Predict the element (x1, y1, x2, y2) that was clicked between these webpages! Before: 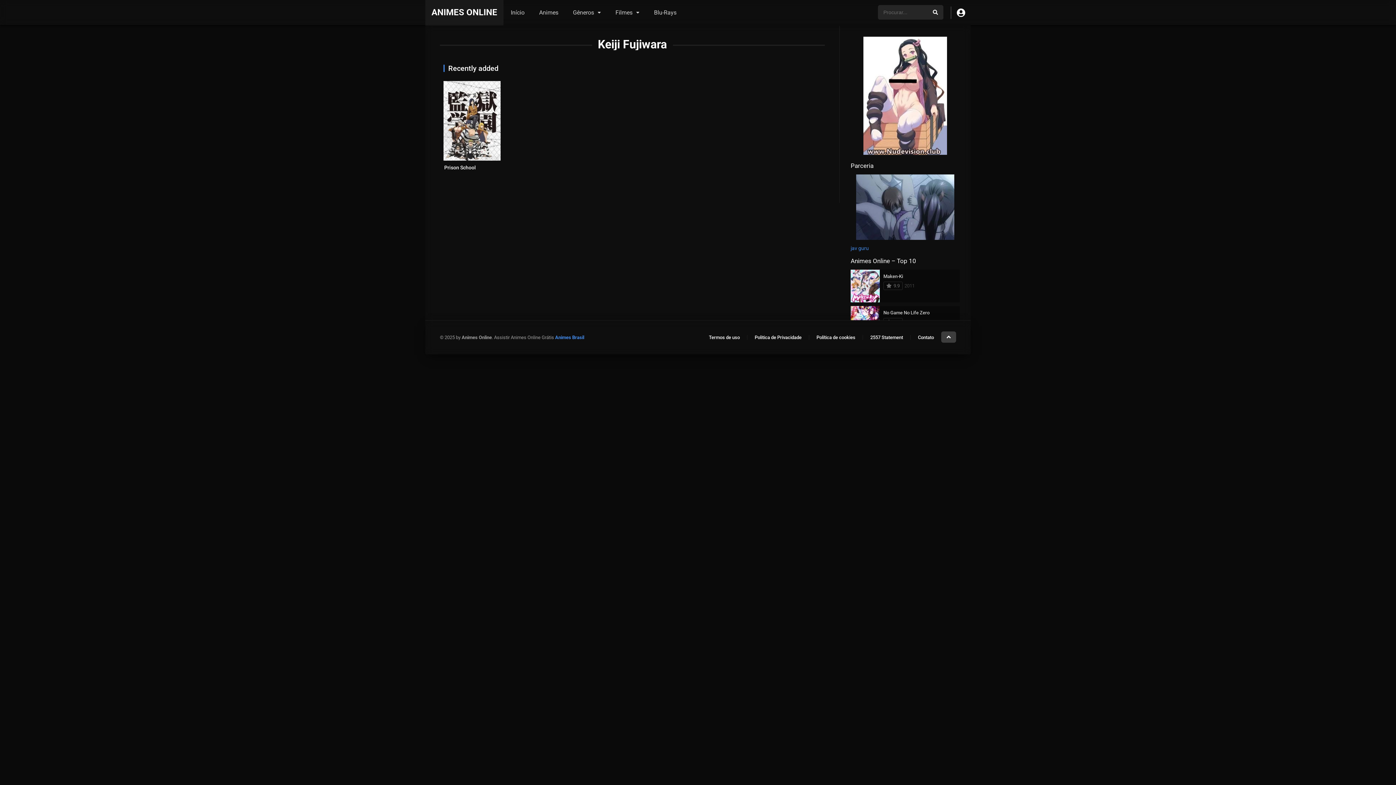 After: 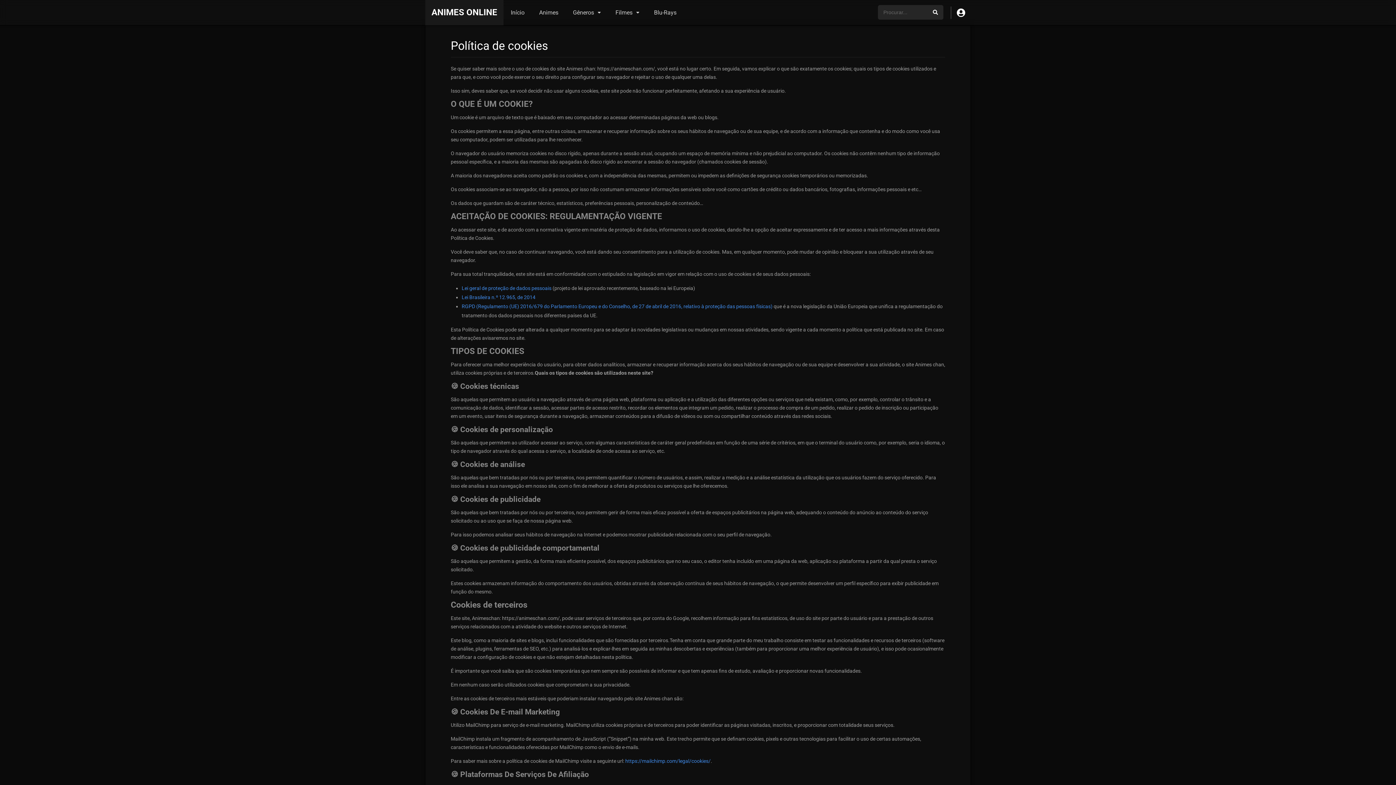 Action: bbox: (816, 334, 855, 340) label: Política de cookies